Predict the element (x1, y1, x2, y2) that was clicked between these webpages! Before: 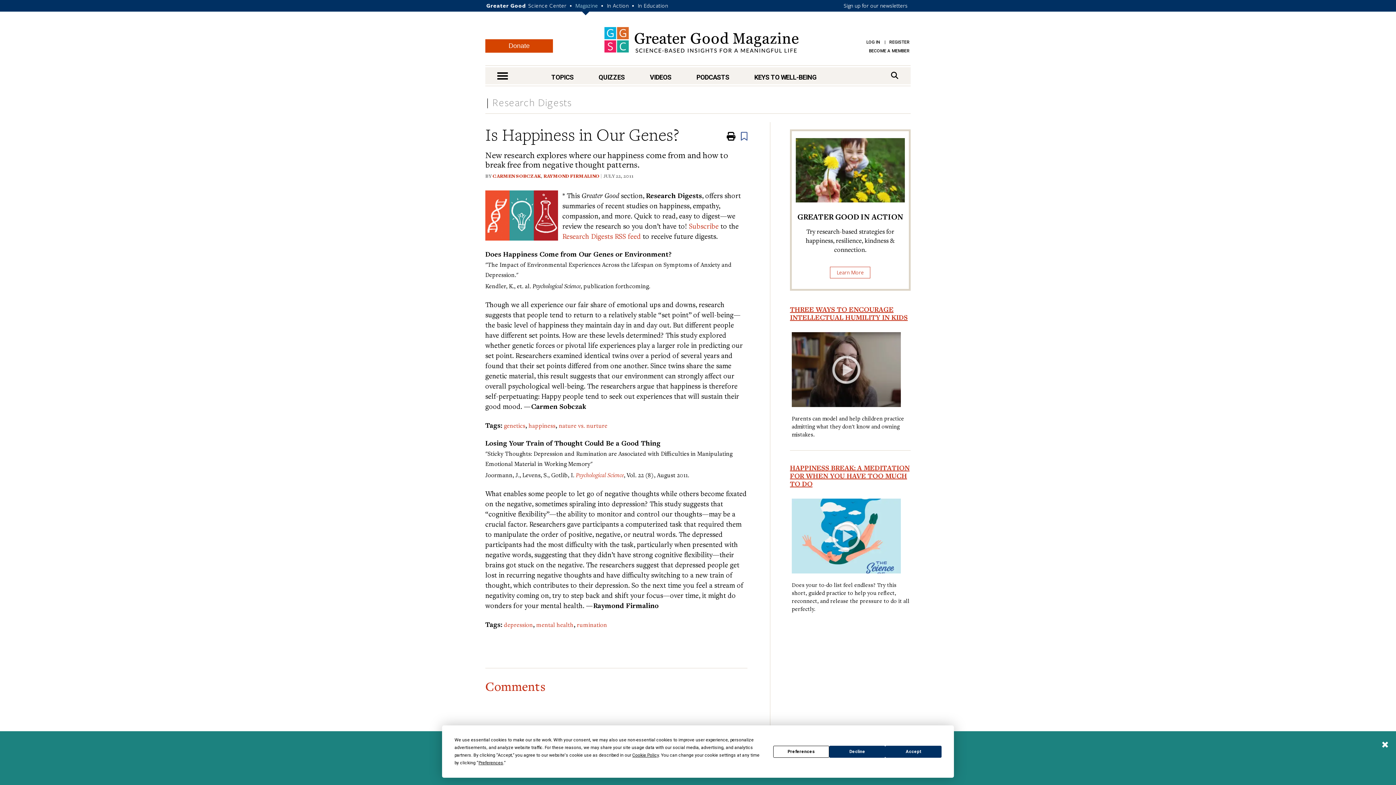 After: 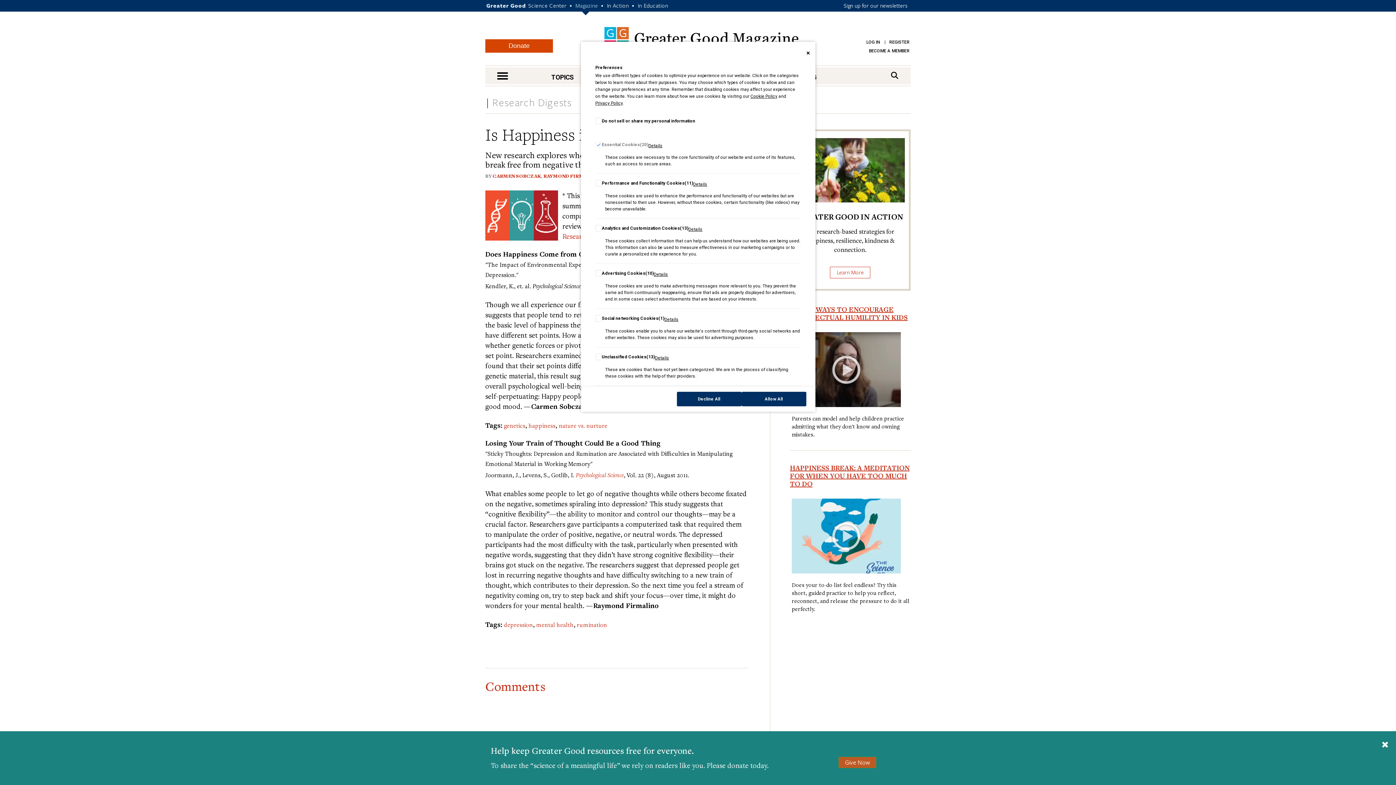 Action: label: Preferences bbox: (478, 760, 503, 765)